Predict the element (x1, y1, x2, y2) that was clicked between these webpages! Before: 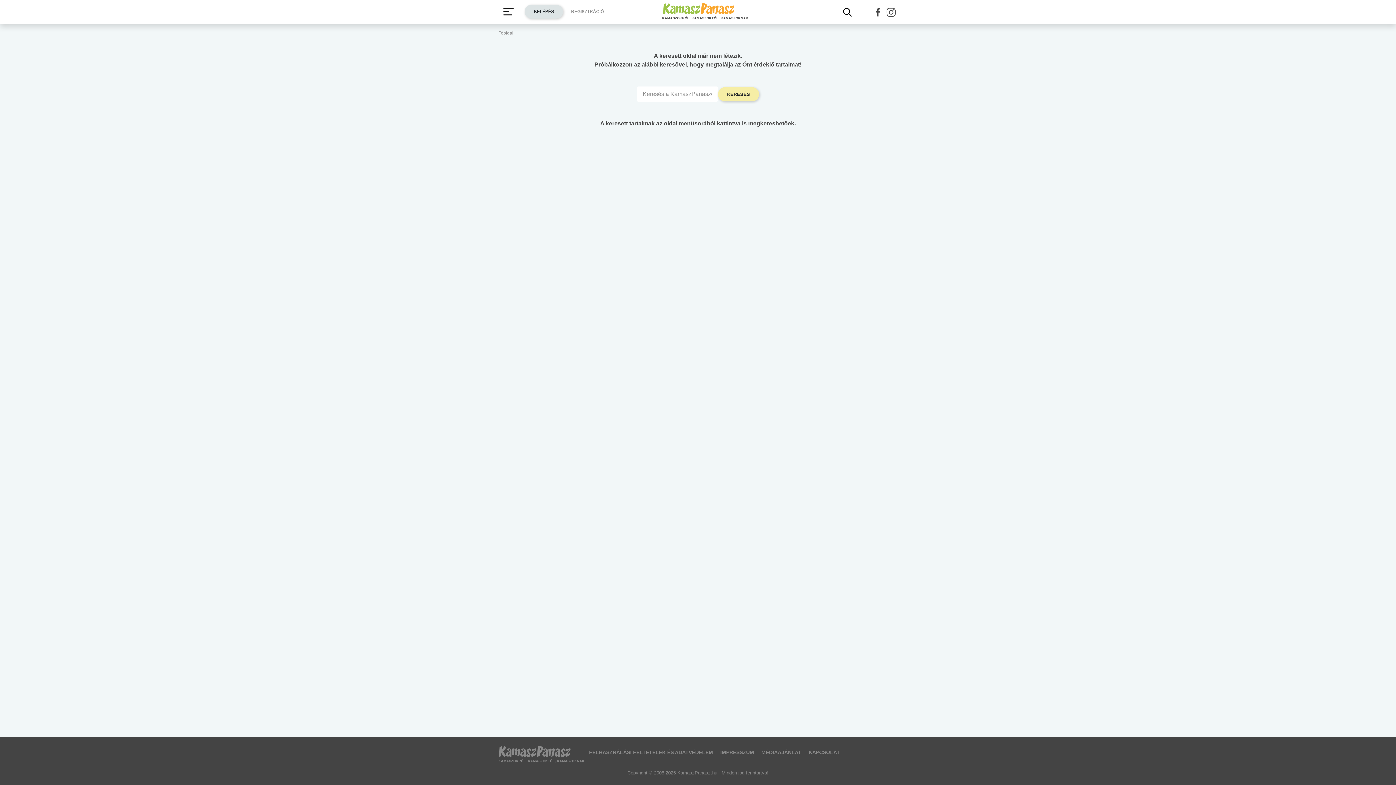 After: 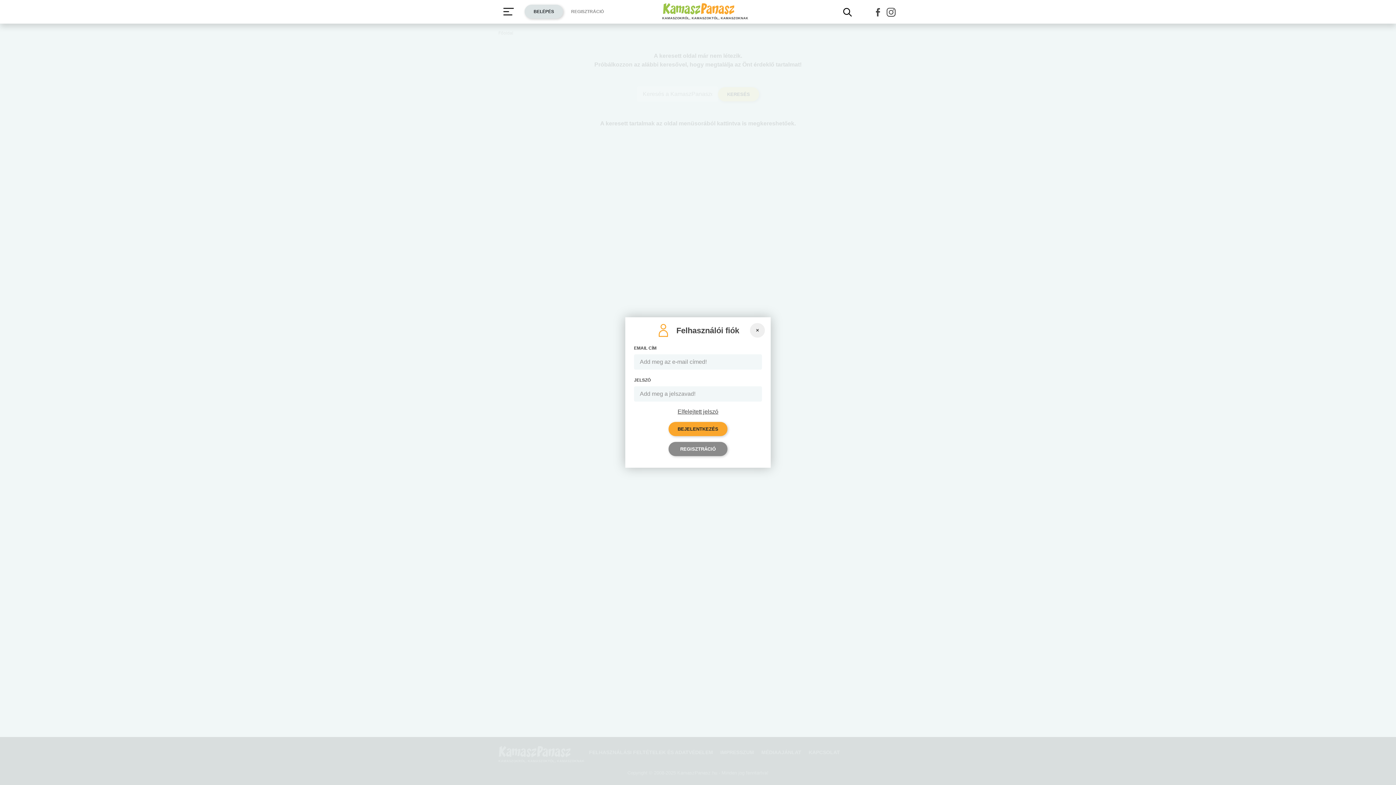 Action: label: BELÉPÉS bbox: (524, 4, 563, 18)